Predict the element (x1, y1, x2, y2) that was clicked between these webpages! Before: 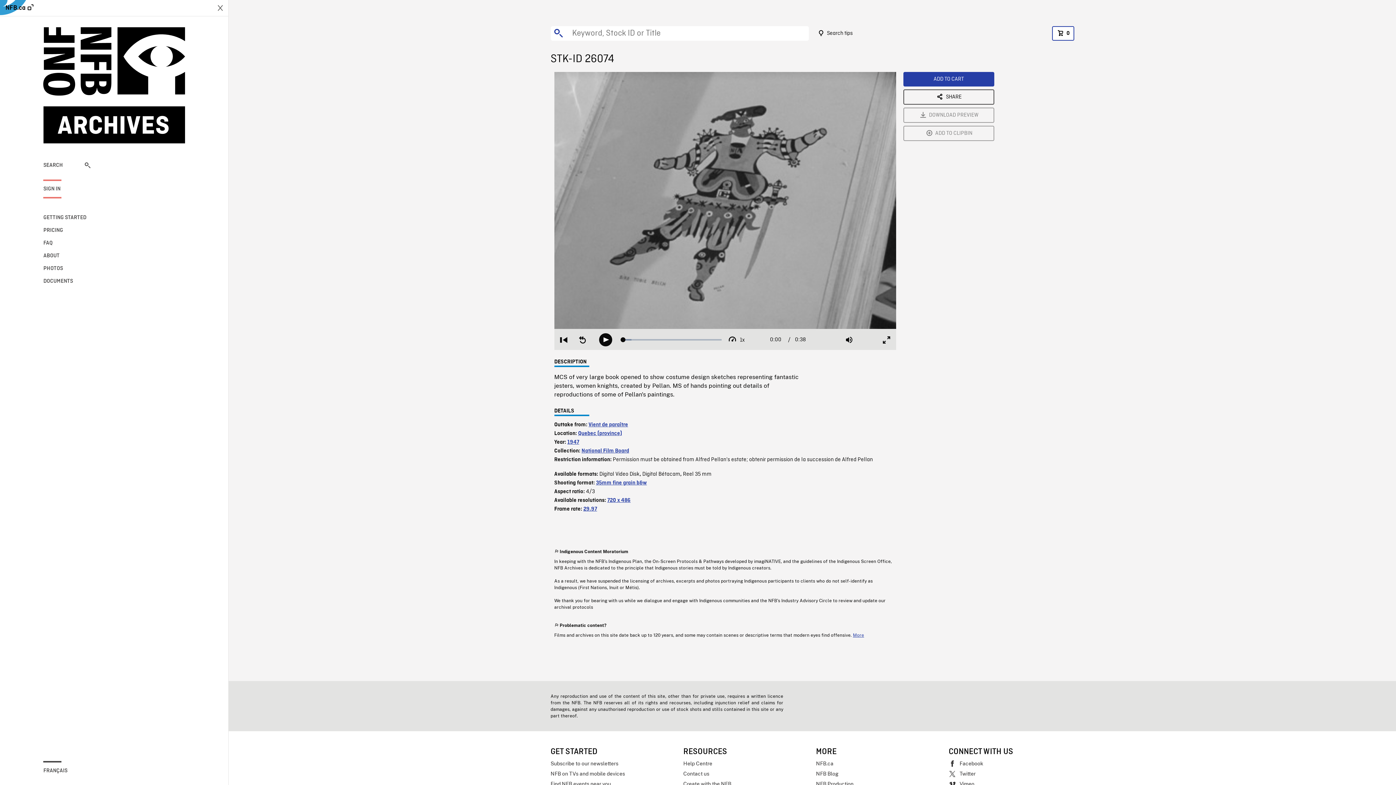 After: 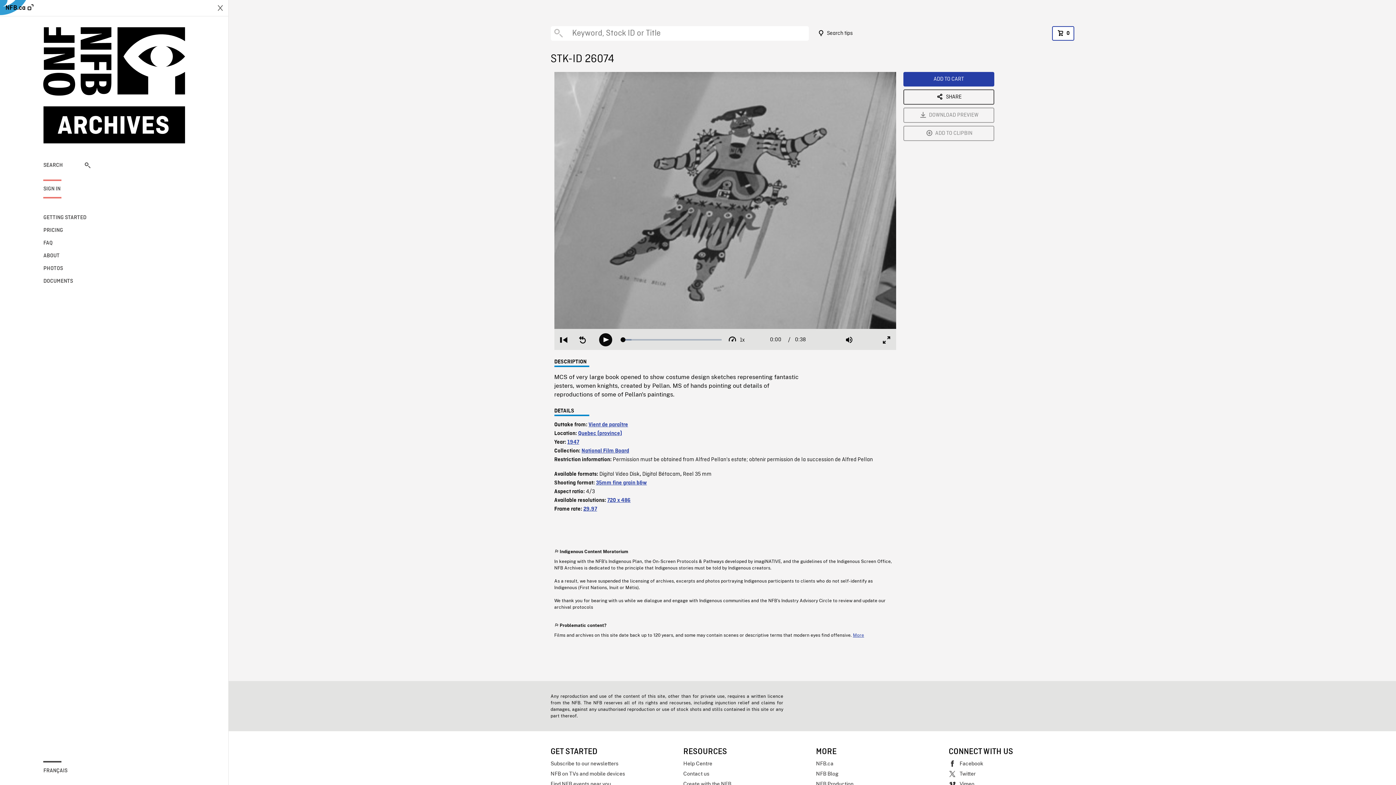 Action: label: Full Screen bbox: (880, 335, 892, 344)